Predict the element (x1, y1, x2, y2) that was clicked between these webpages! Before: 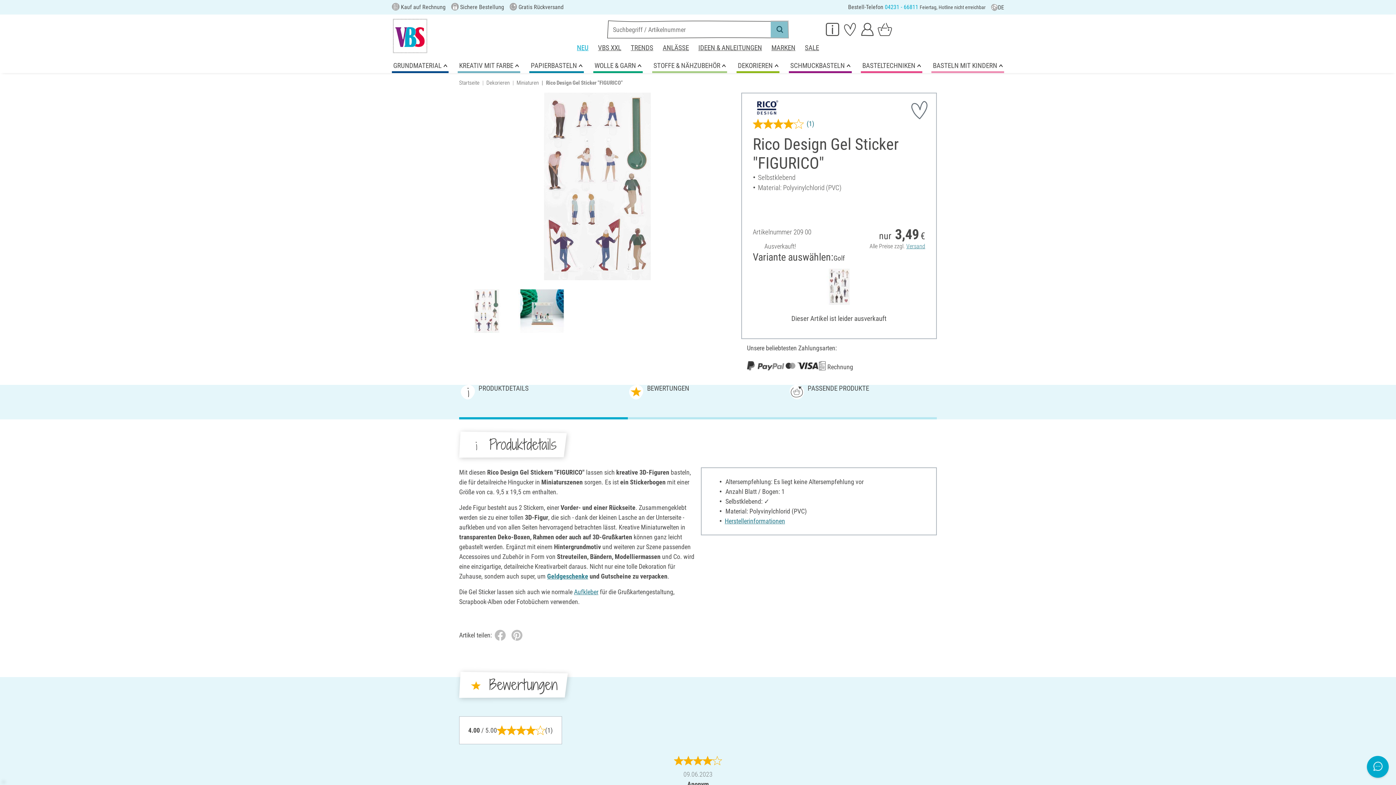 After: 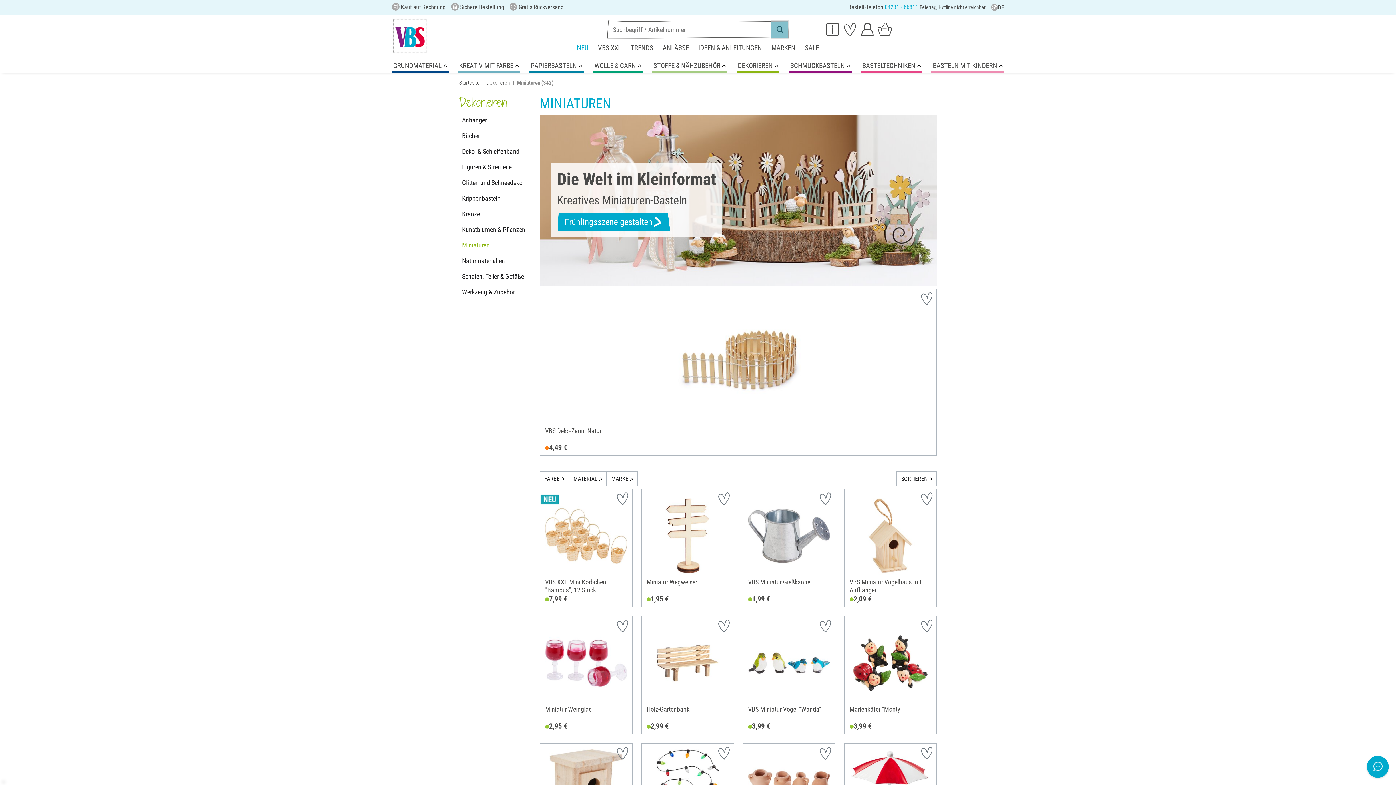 Action: bbox: (516, 79, 538, 86) label: Miniaturen